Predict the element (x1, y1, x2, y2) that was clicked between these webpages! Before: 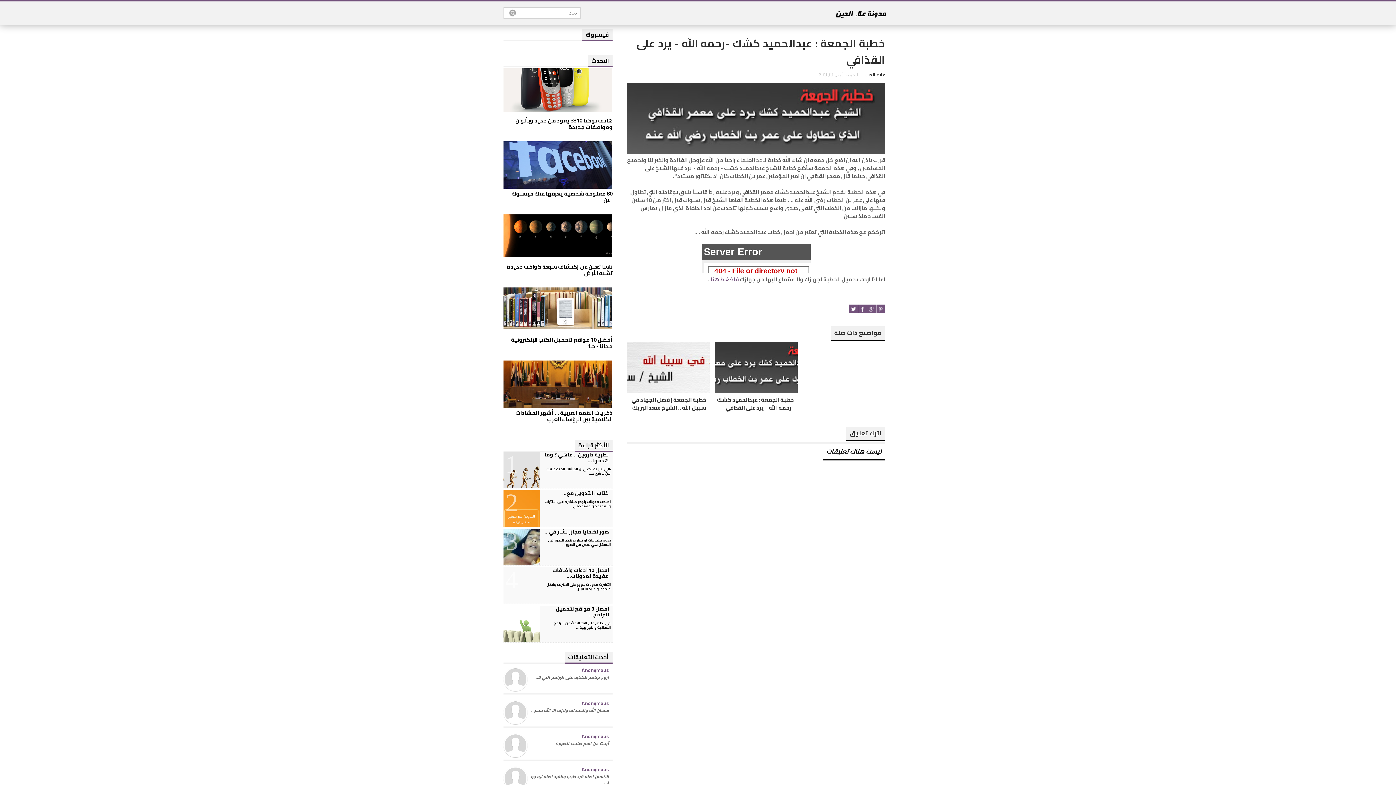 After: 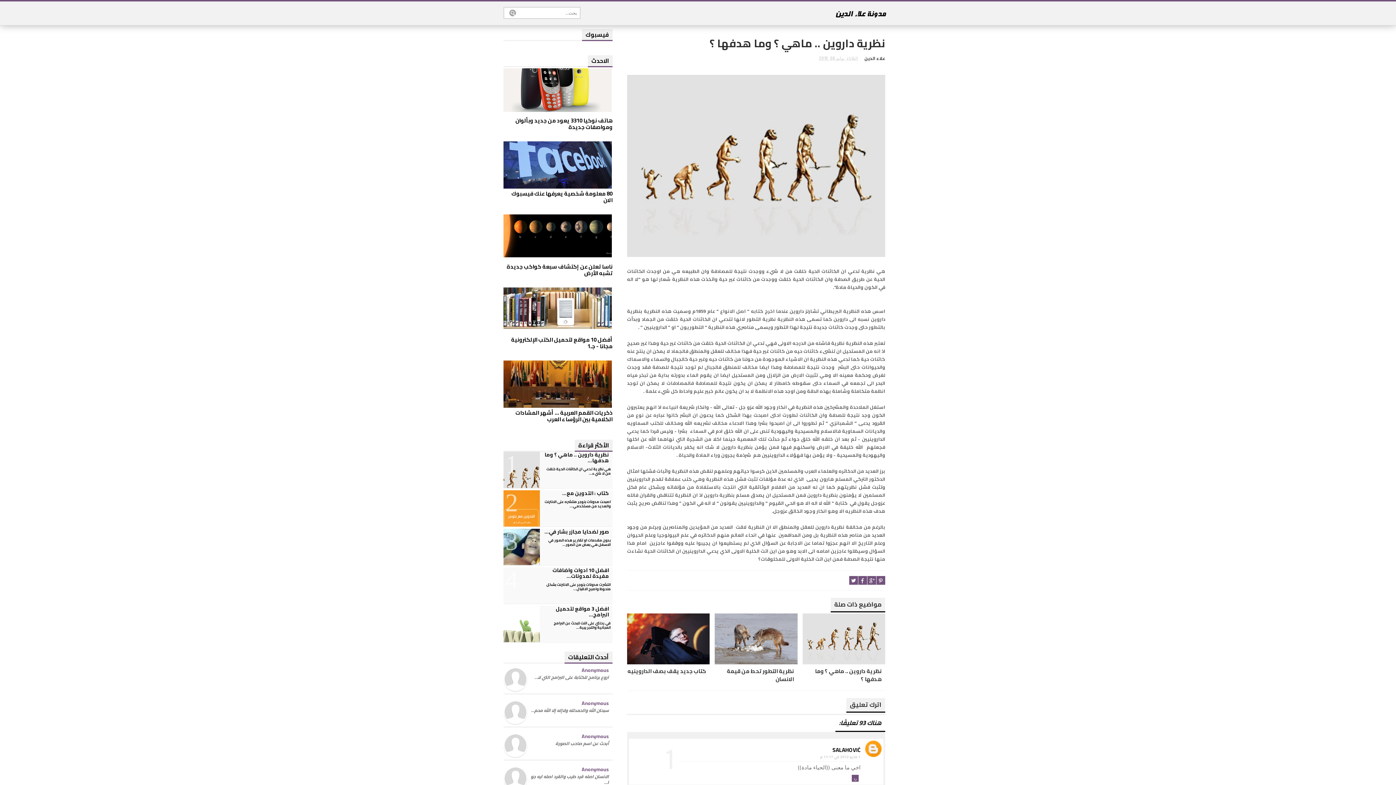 Action: label: نظرية داروين .. ماهي ؟ وما هدفها... bbox: (544, 450, 609, 465)